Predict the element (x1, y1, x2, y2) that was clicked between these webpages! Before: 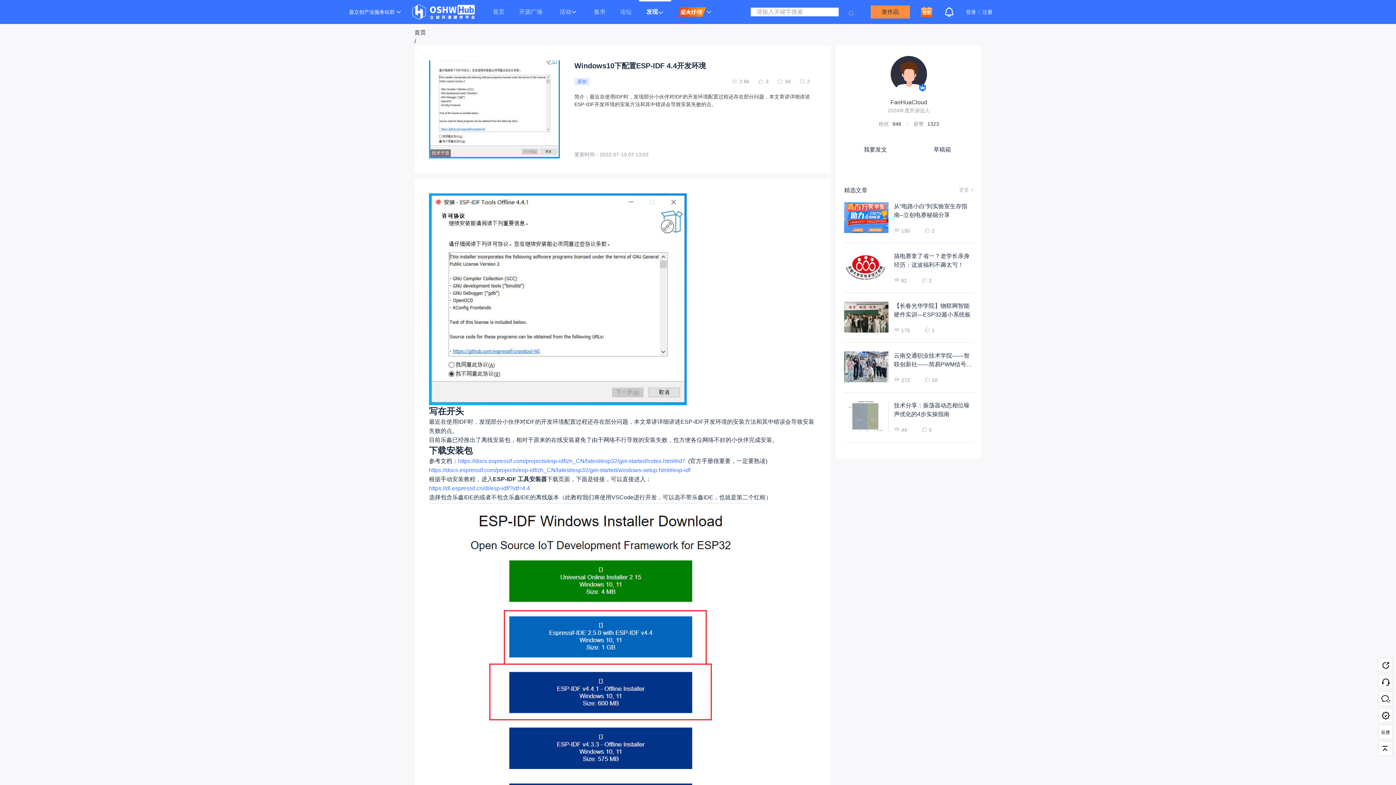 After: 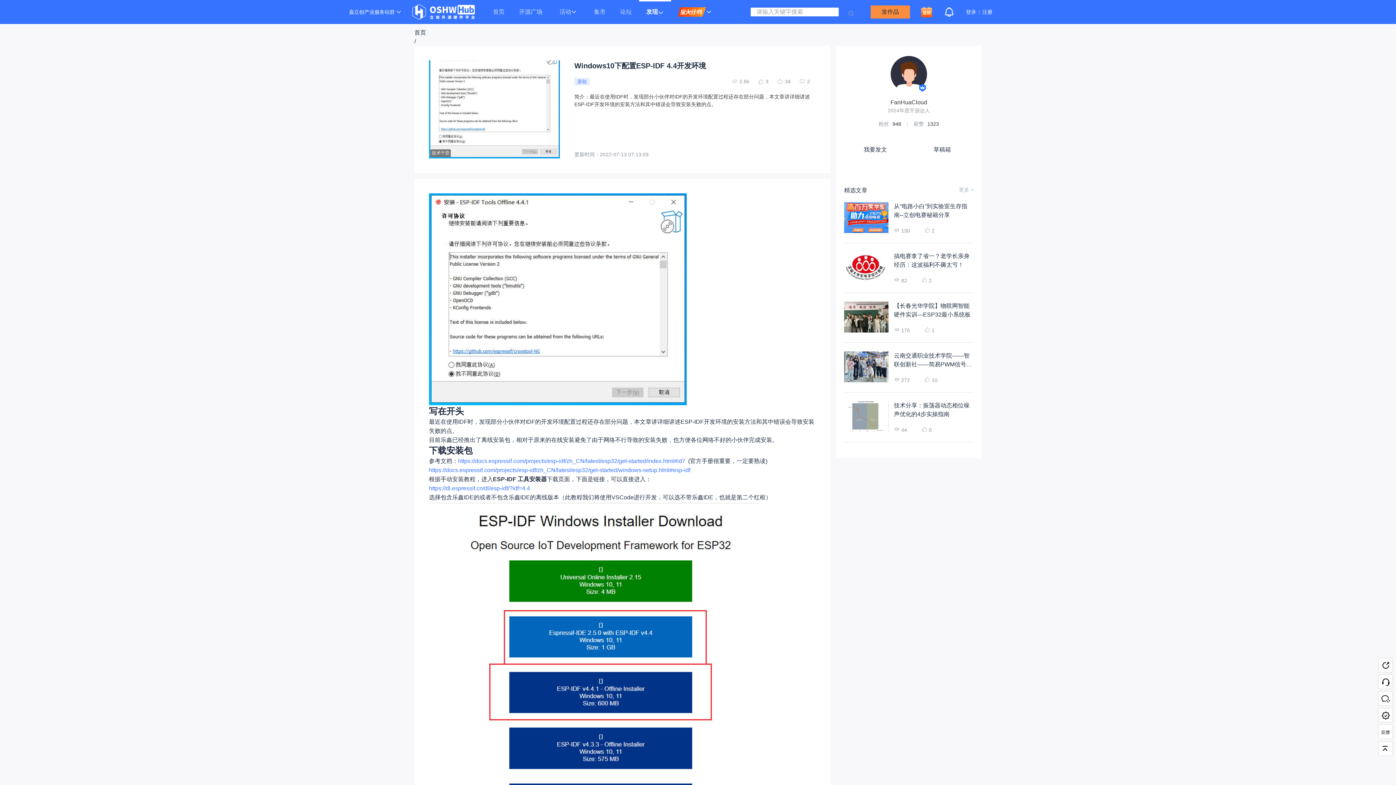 Action: label: 校赛合作 bbox: (890, 56, 927, 105)